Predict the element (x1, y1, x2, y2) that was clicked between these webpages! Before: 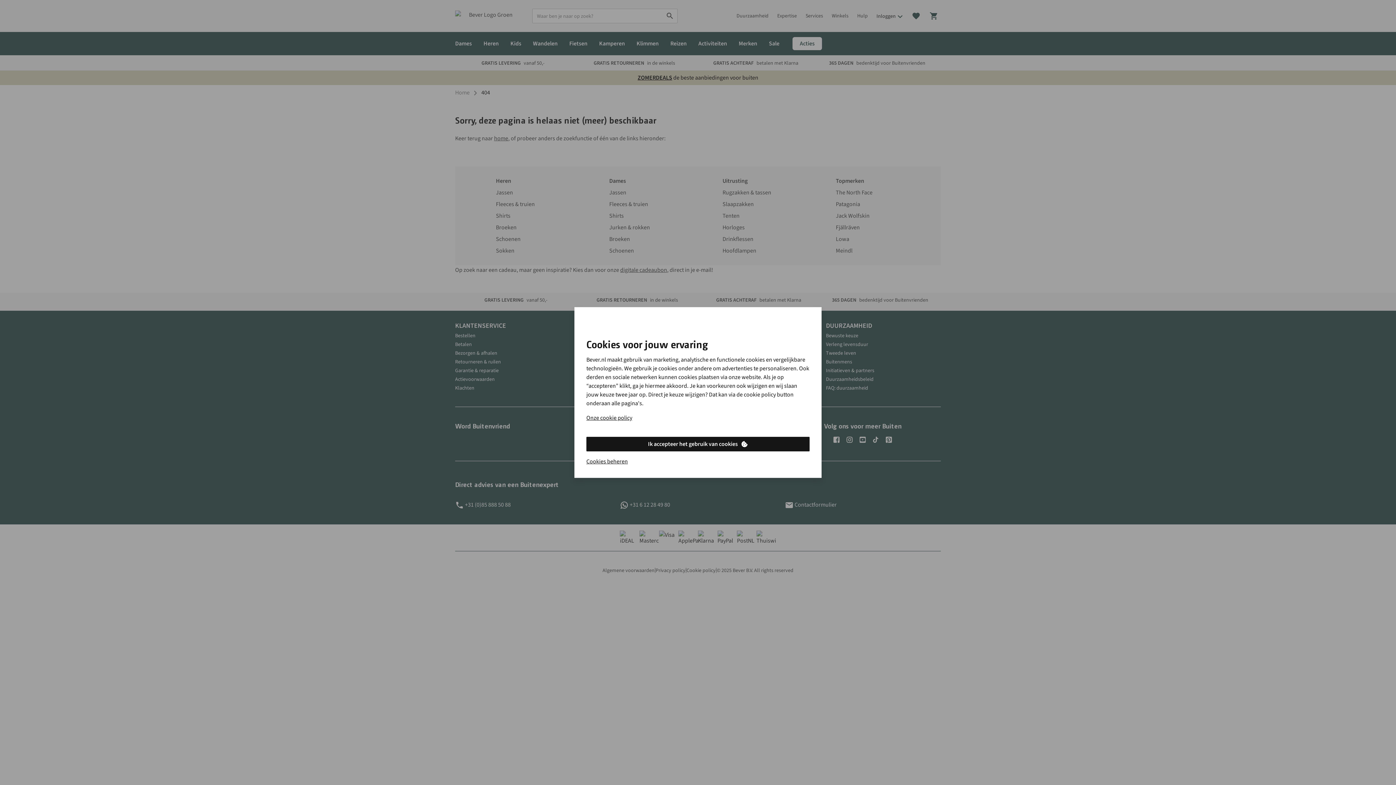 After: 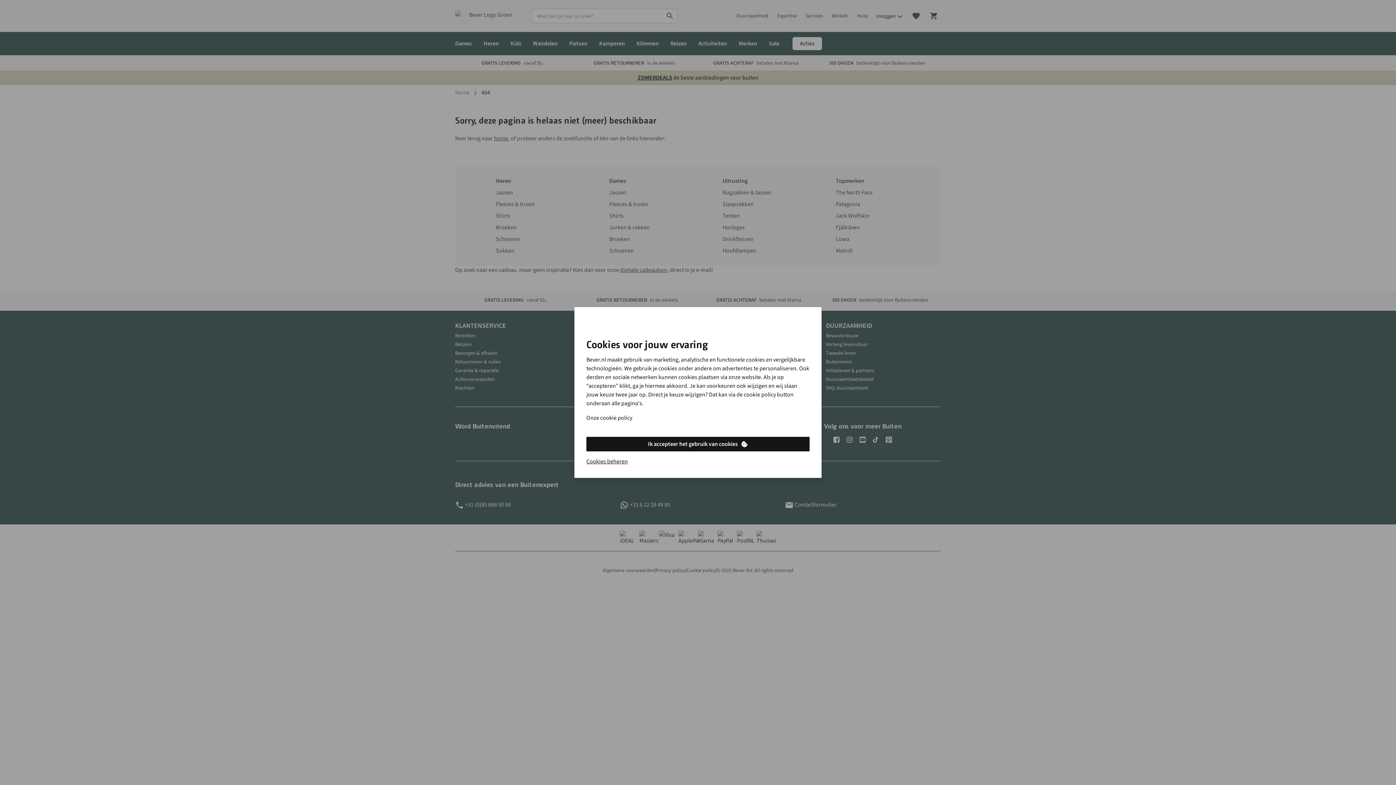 Action: bbox: (586, 413, 632, 422) label: Onze cookie policy